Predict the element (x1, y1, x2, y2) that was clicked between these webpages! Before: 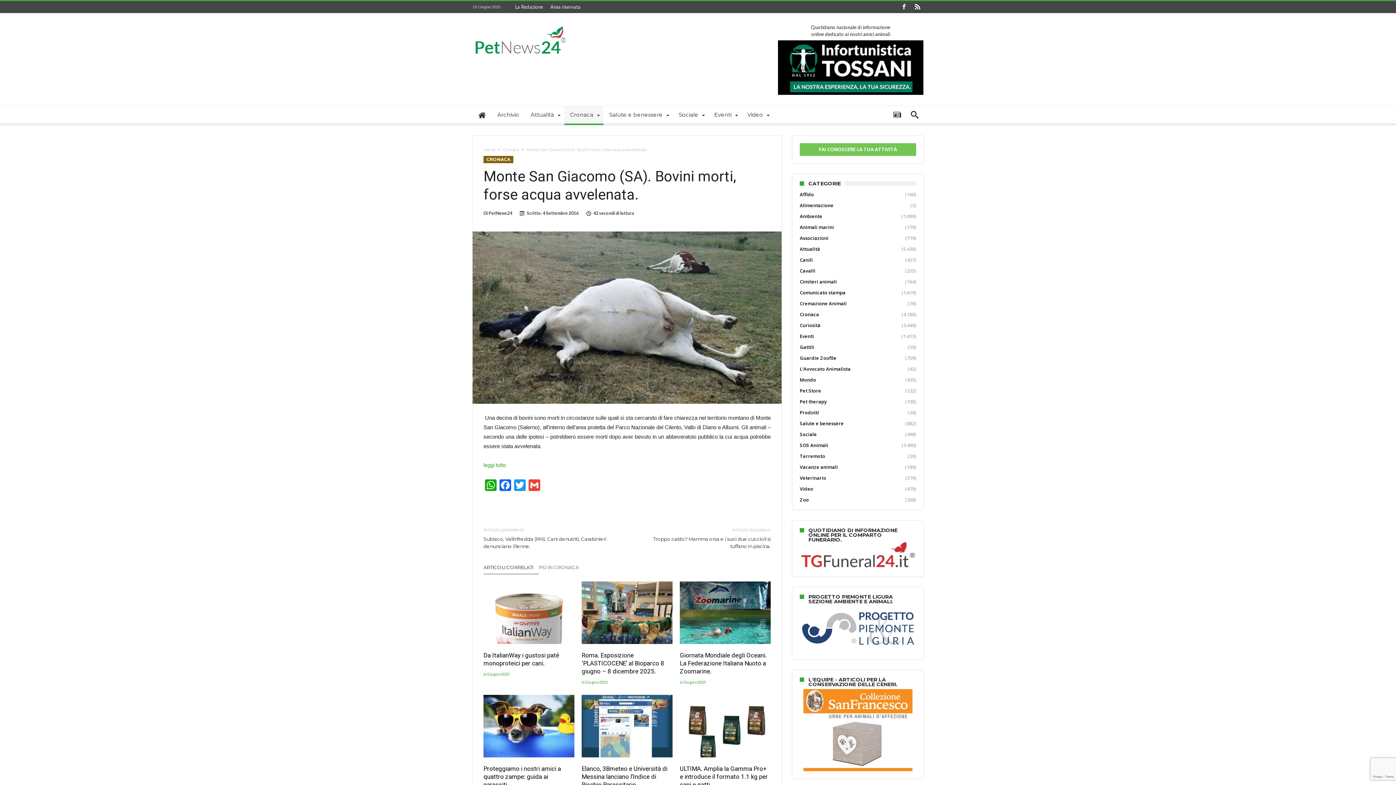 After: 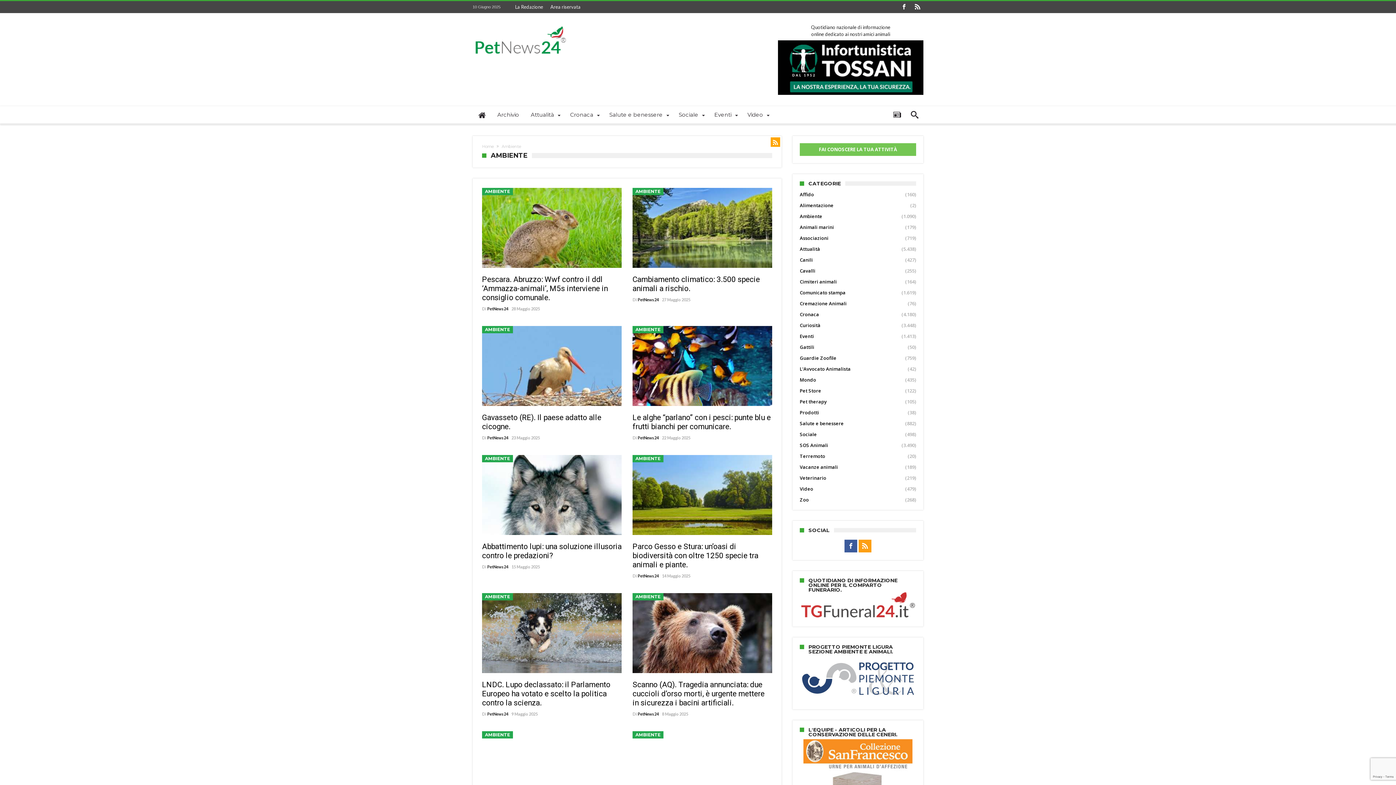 Action: bbox: (800, 210, 822, 221) label: Ambiente